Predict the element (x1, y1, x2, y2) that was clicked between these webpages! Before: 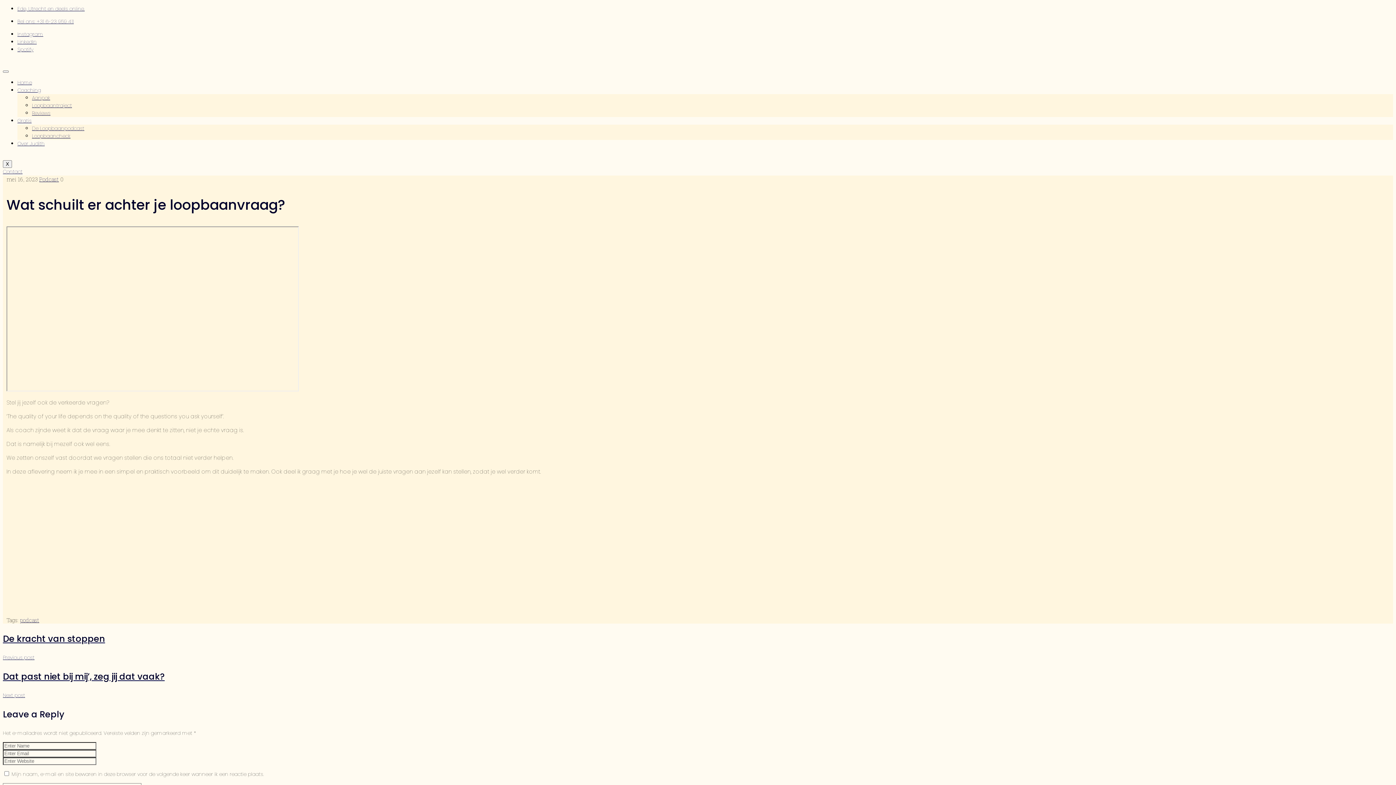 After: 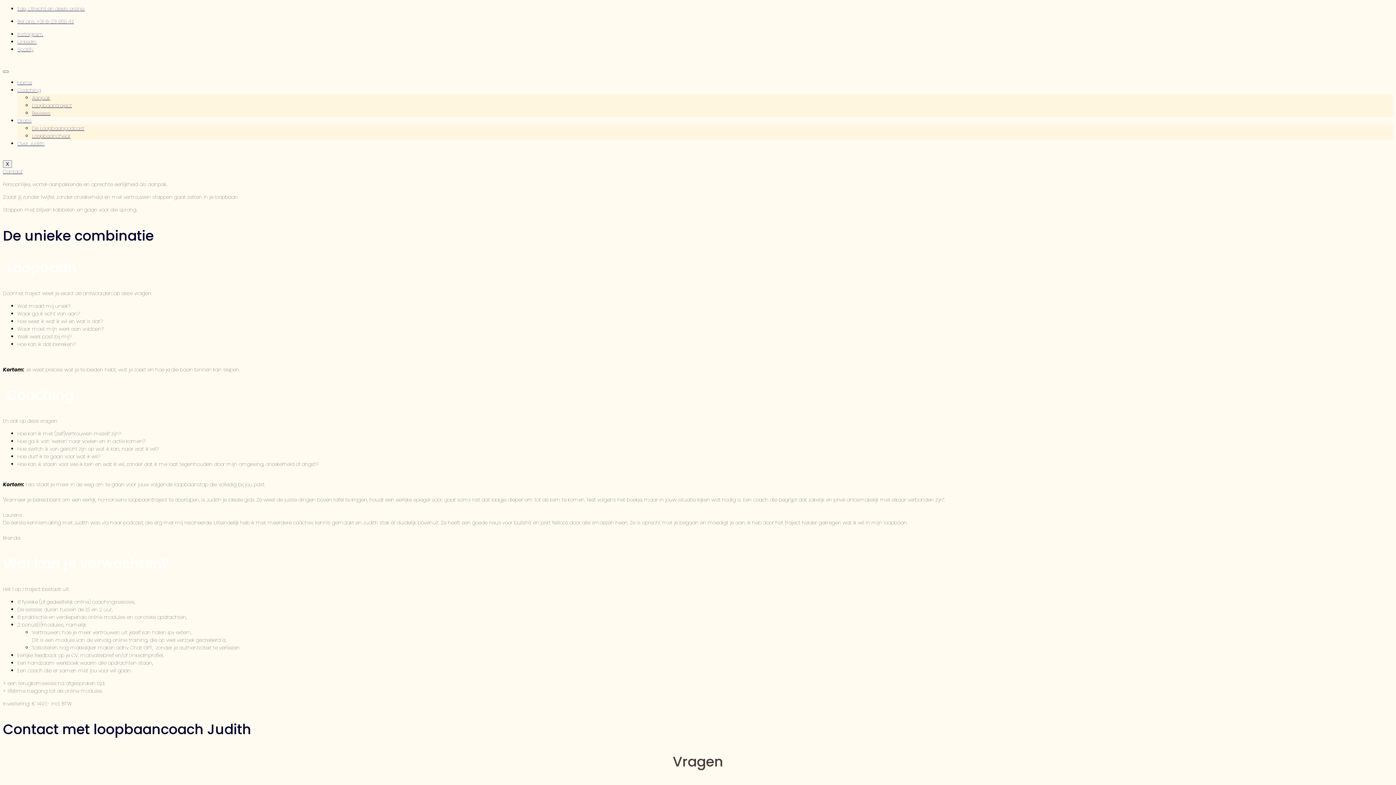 Action: bbox: (32, 101, 72, 109) label: Loopbaantraject